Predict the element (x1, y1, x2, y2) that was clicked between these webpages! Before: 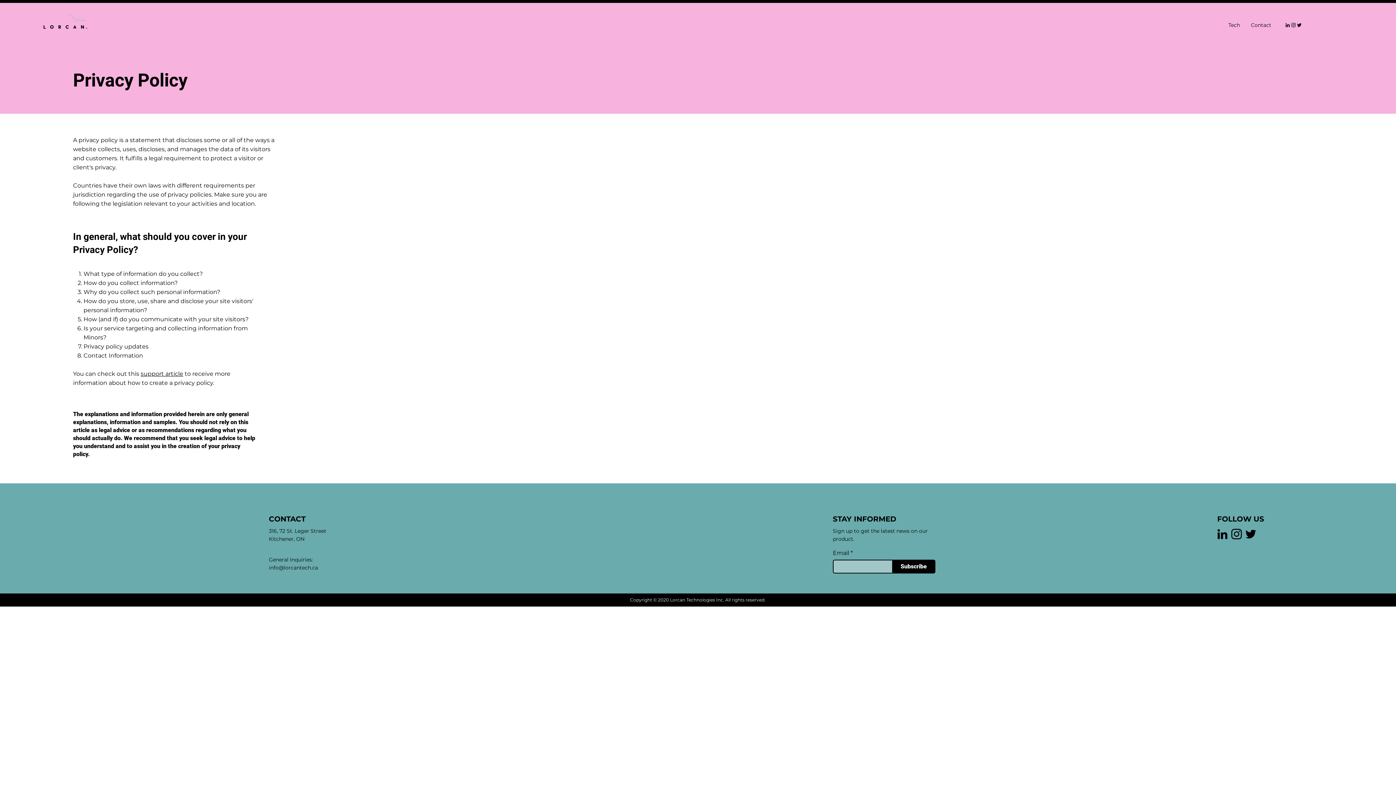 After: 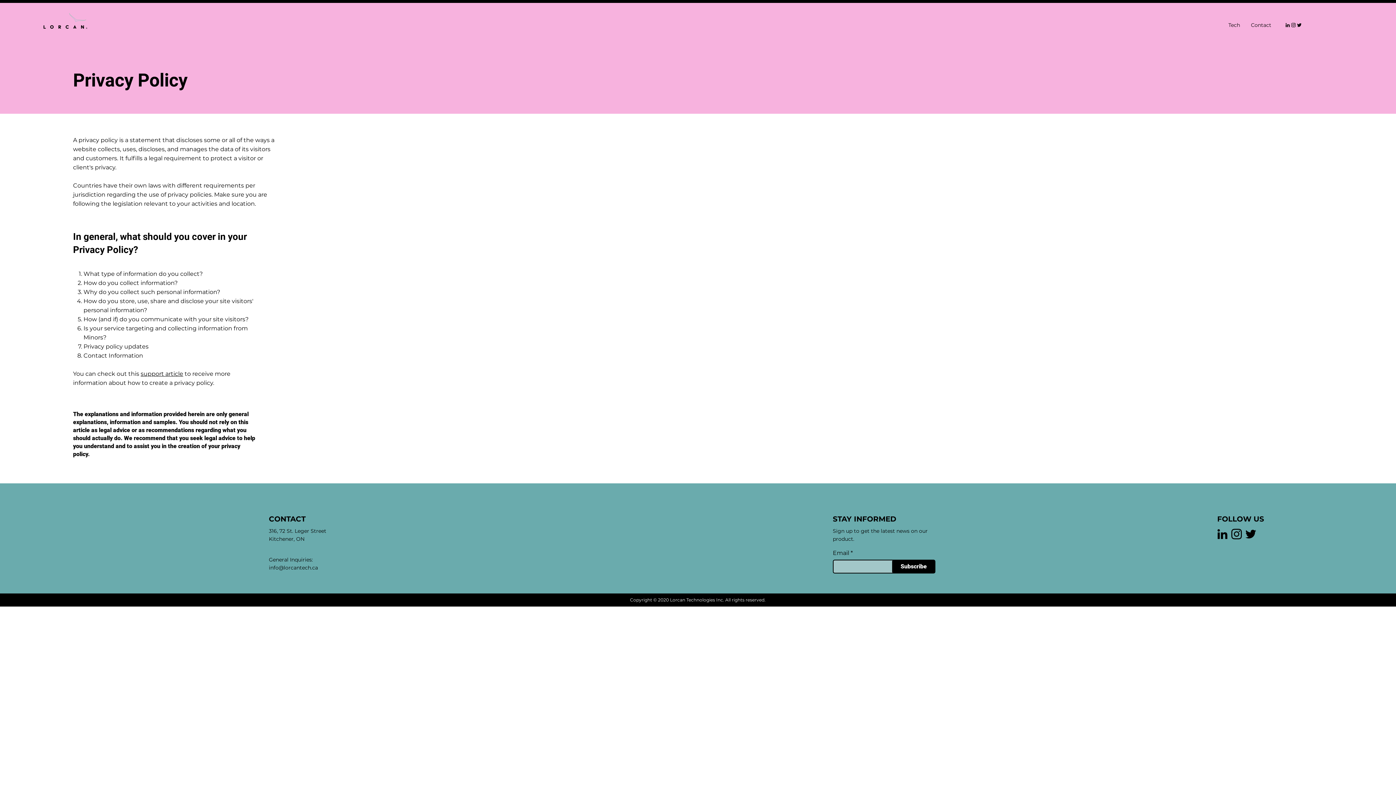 Action: bbox: (140, 370, 183, 377) label: support article